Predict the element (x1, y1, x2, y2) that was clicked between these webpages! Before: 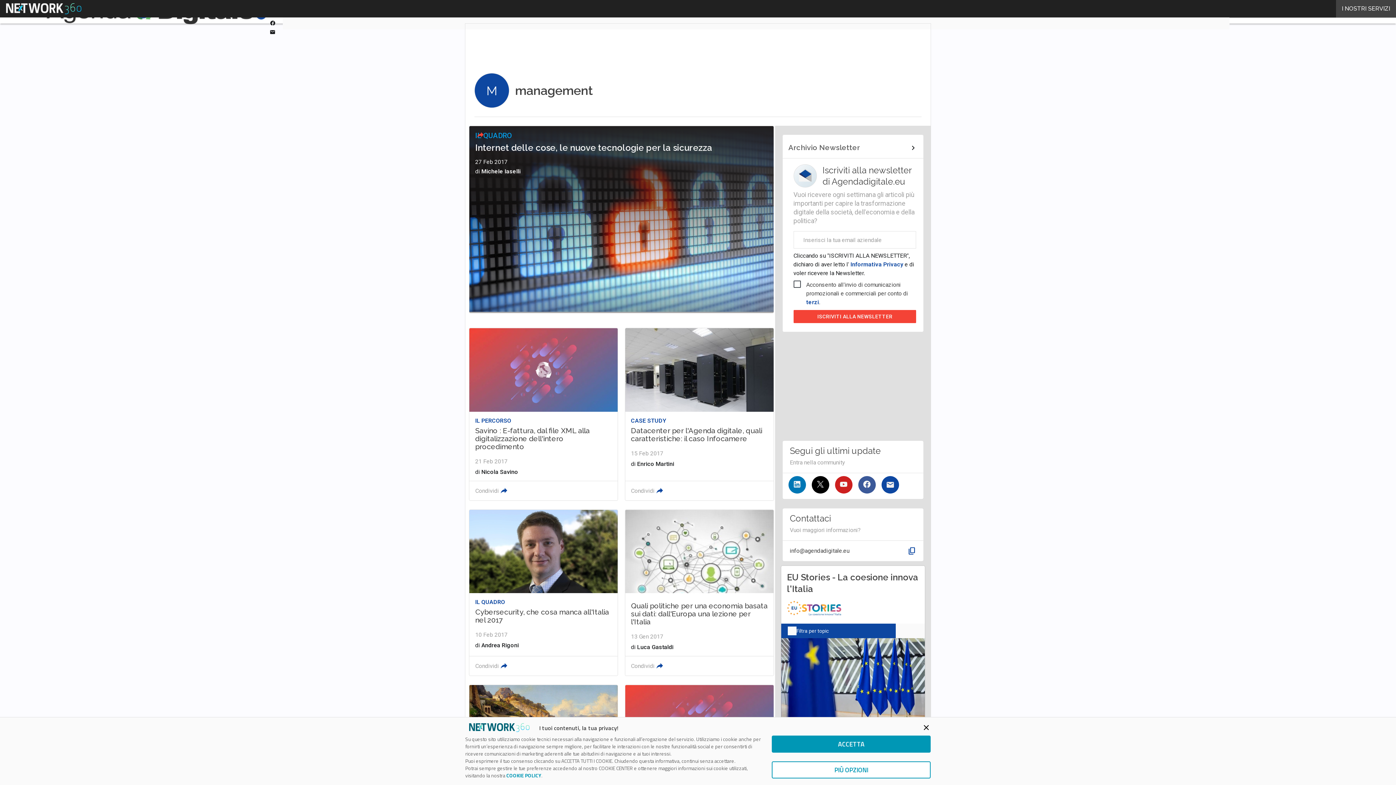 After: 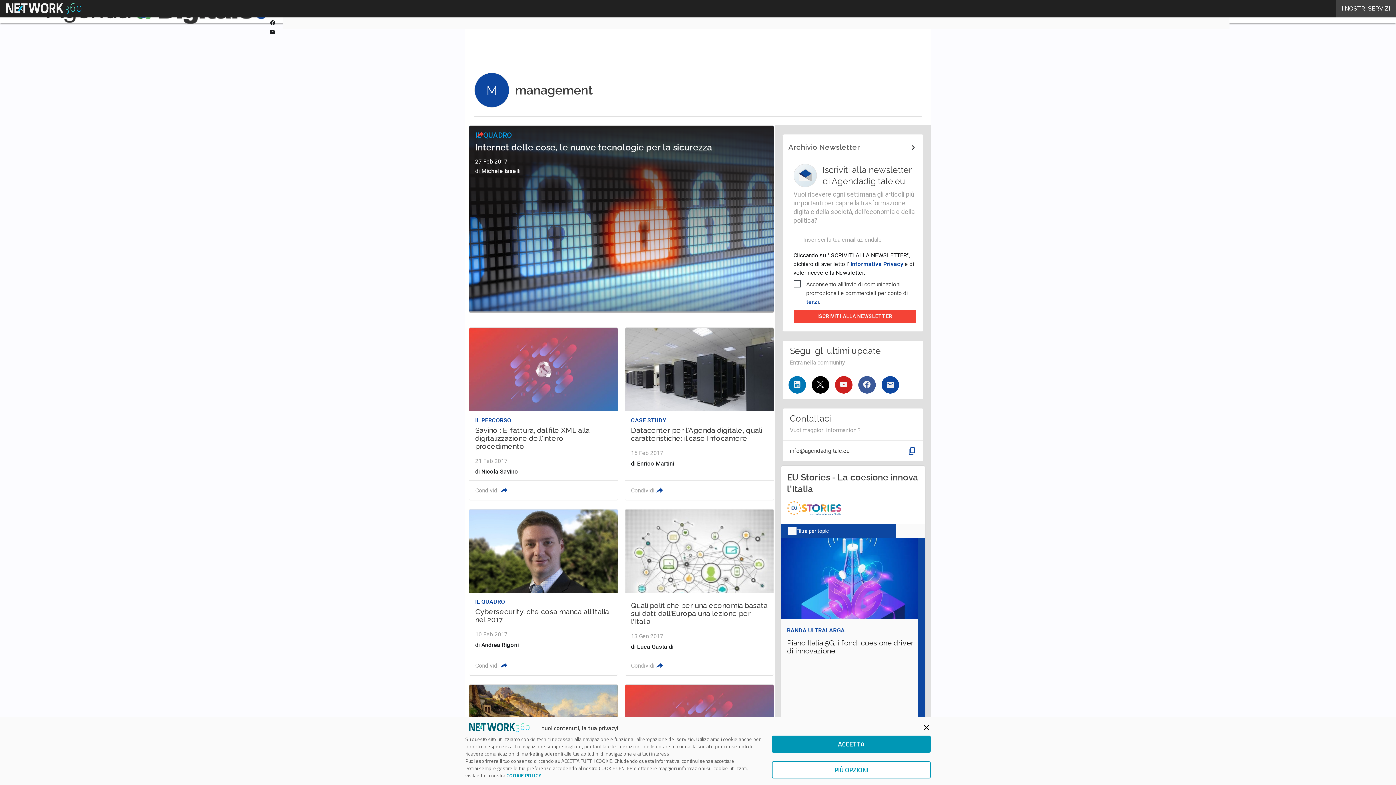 Action: bbox: (806, 298, 819, 305) label: terzi